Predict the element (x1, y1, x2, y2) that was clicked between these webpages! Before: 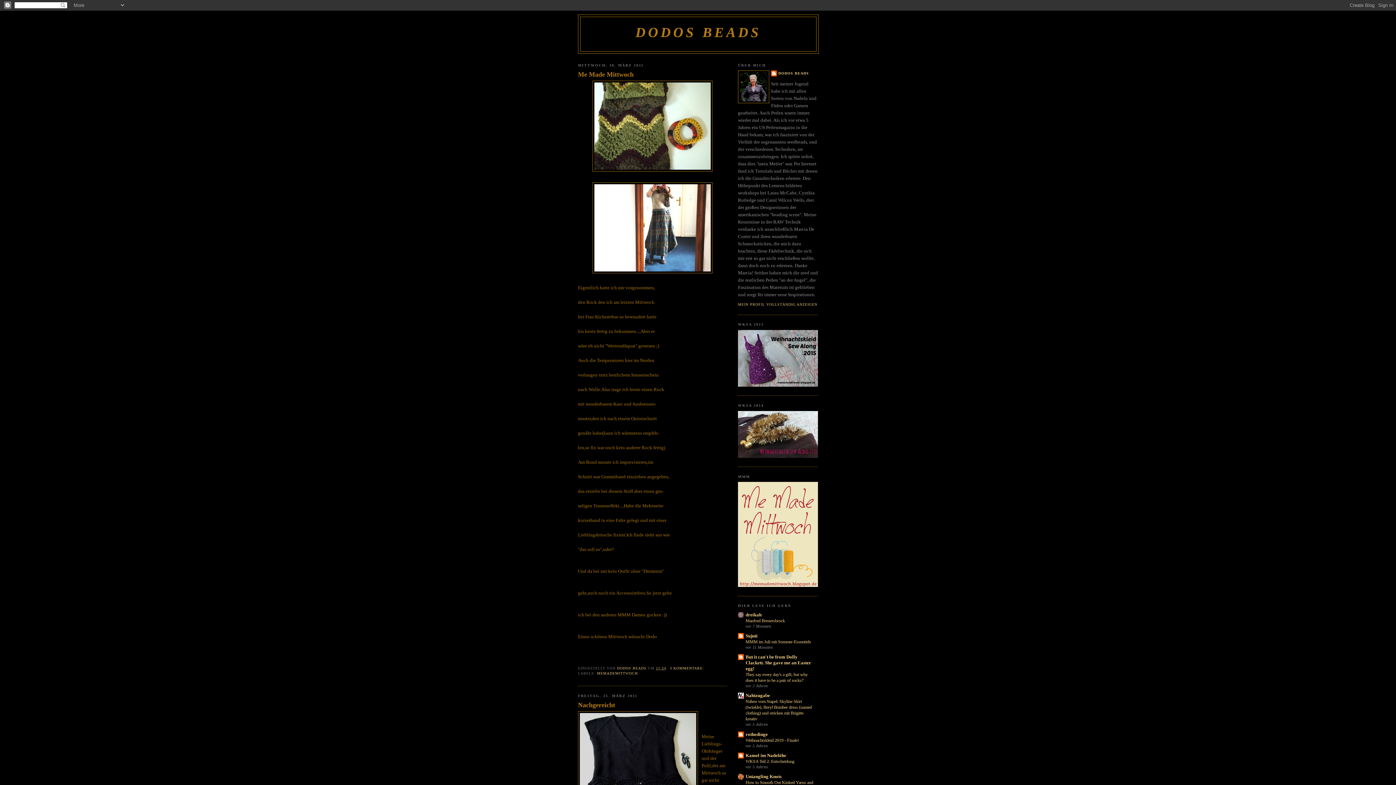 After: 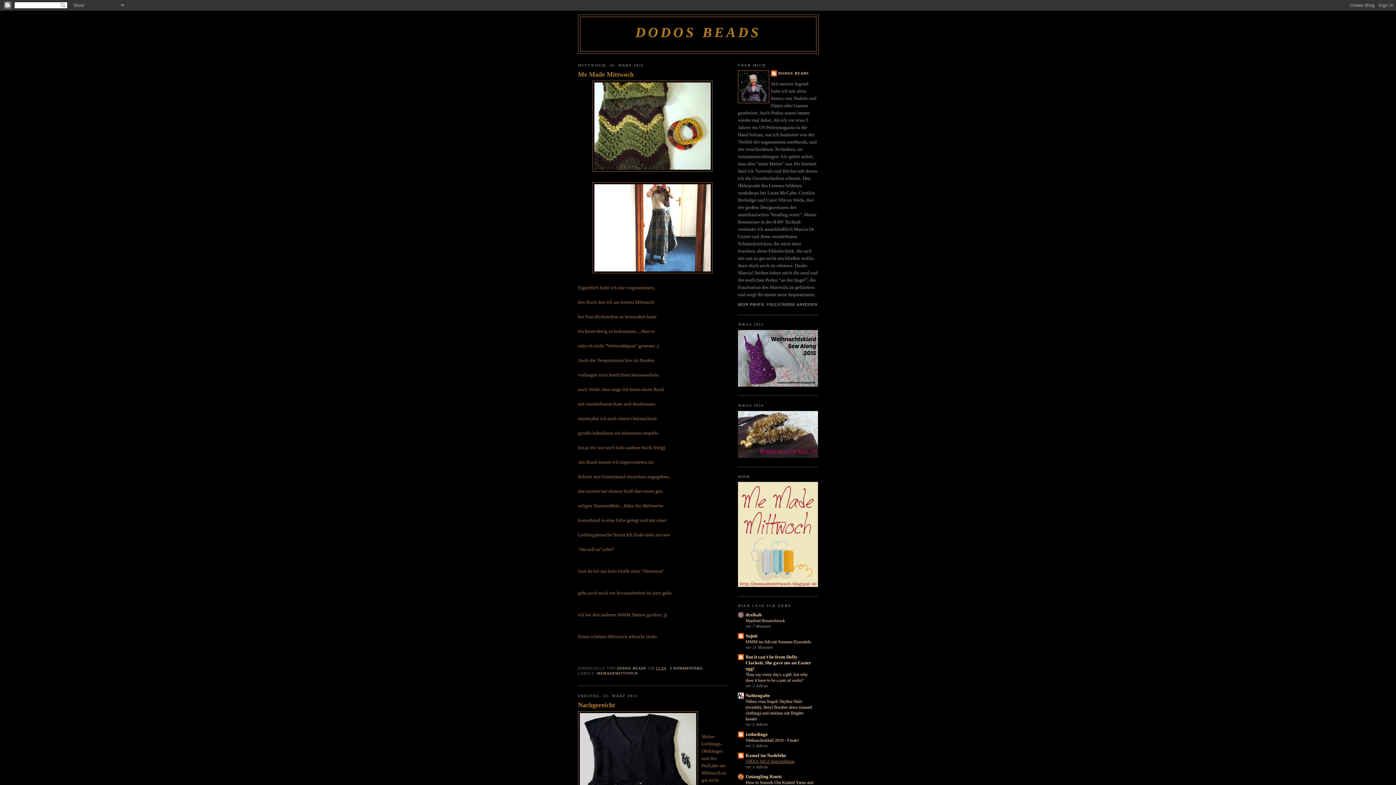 Action: label: WKSA Teil 2: Entscheidung bbox: (745, 759, 794, 764)